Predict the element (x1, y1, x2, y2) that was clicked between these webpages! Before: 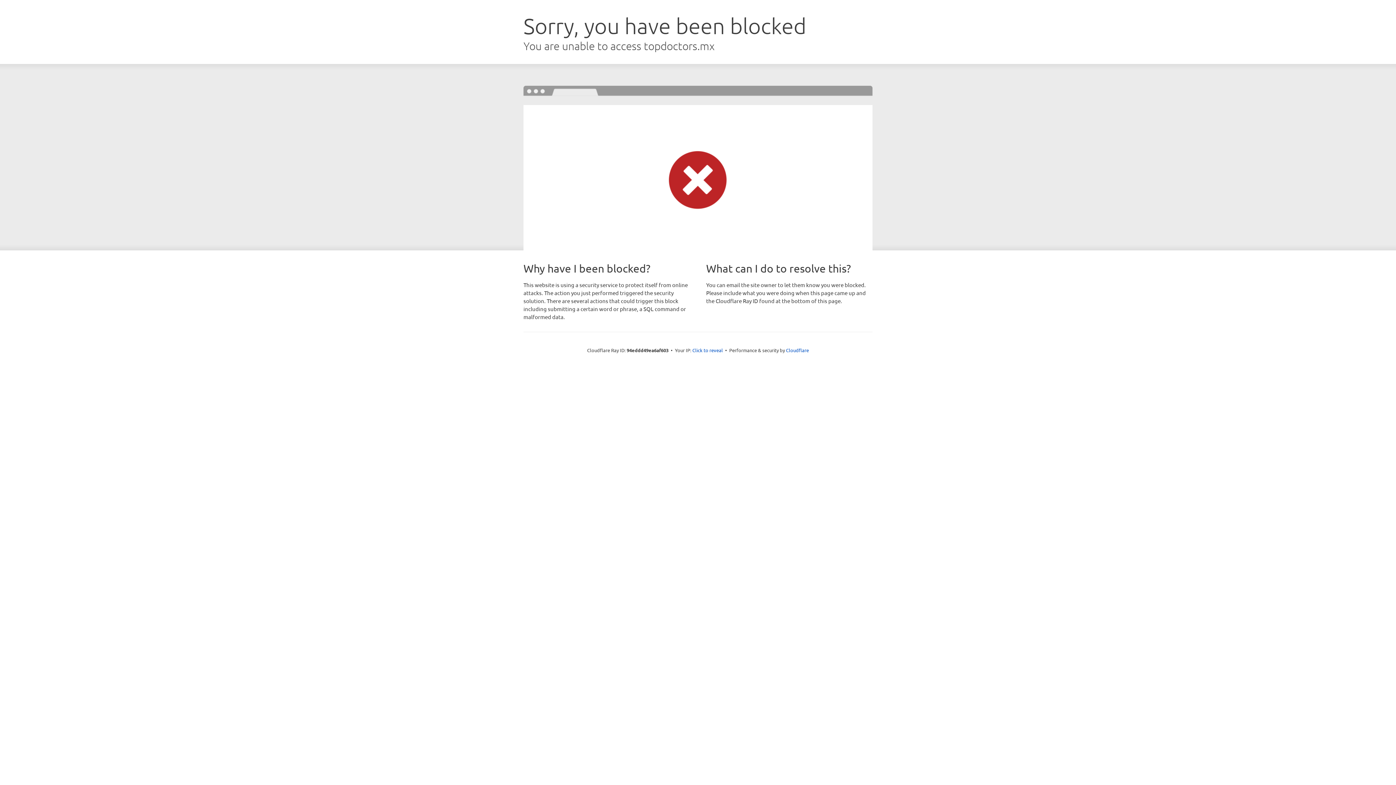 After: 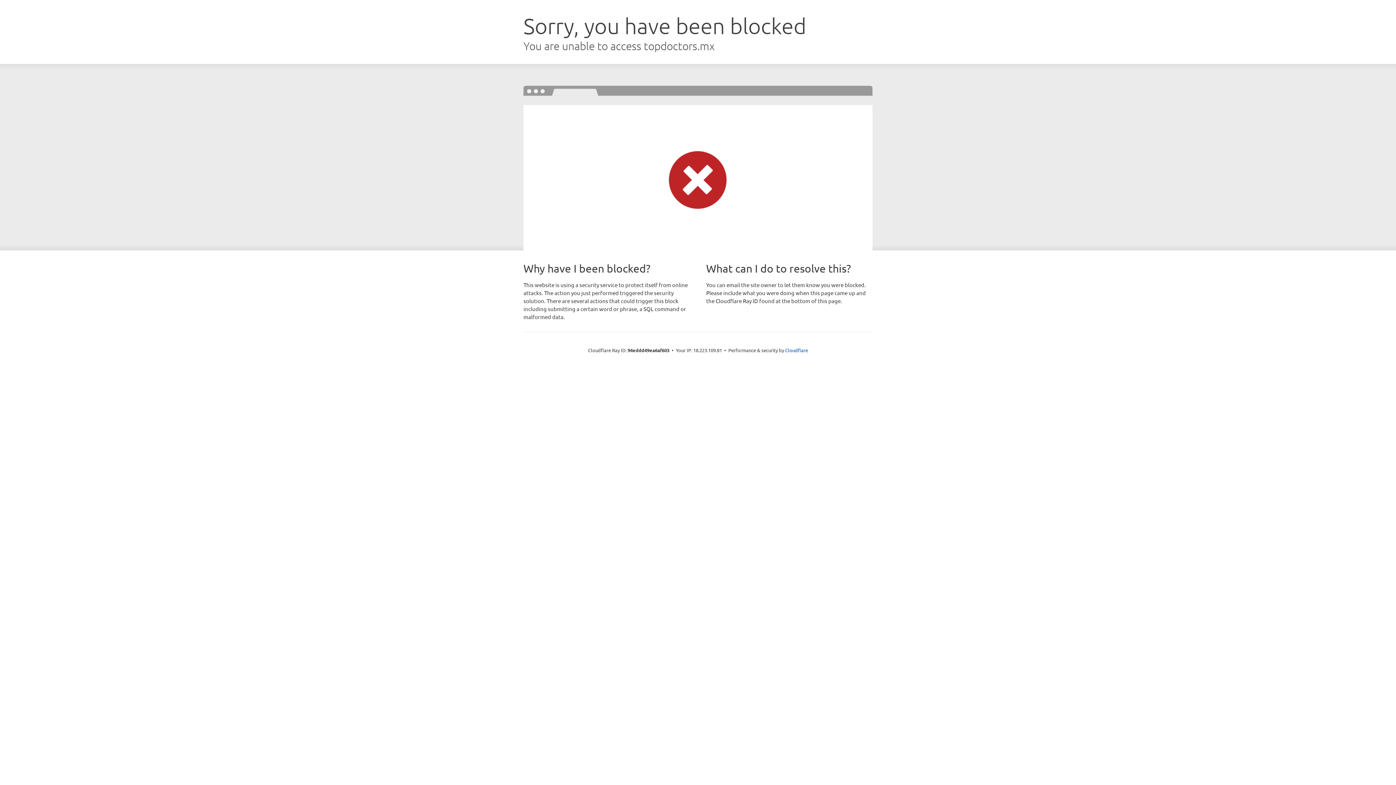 Action: bbox: (692, 346, 723, 353) label: Click to reveal